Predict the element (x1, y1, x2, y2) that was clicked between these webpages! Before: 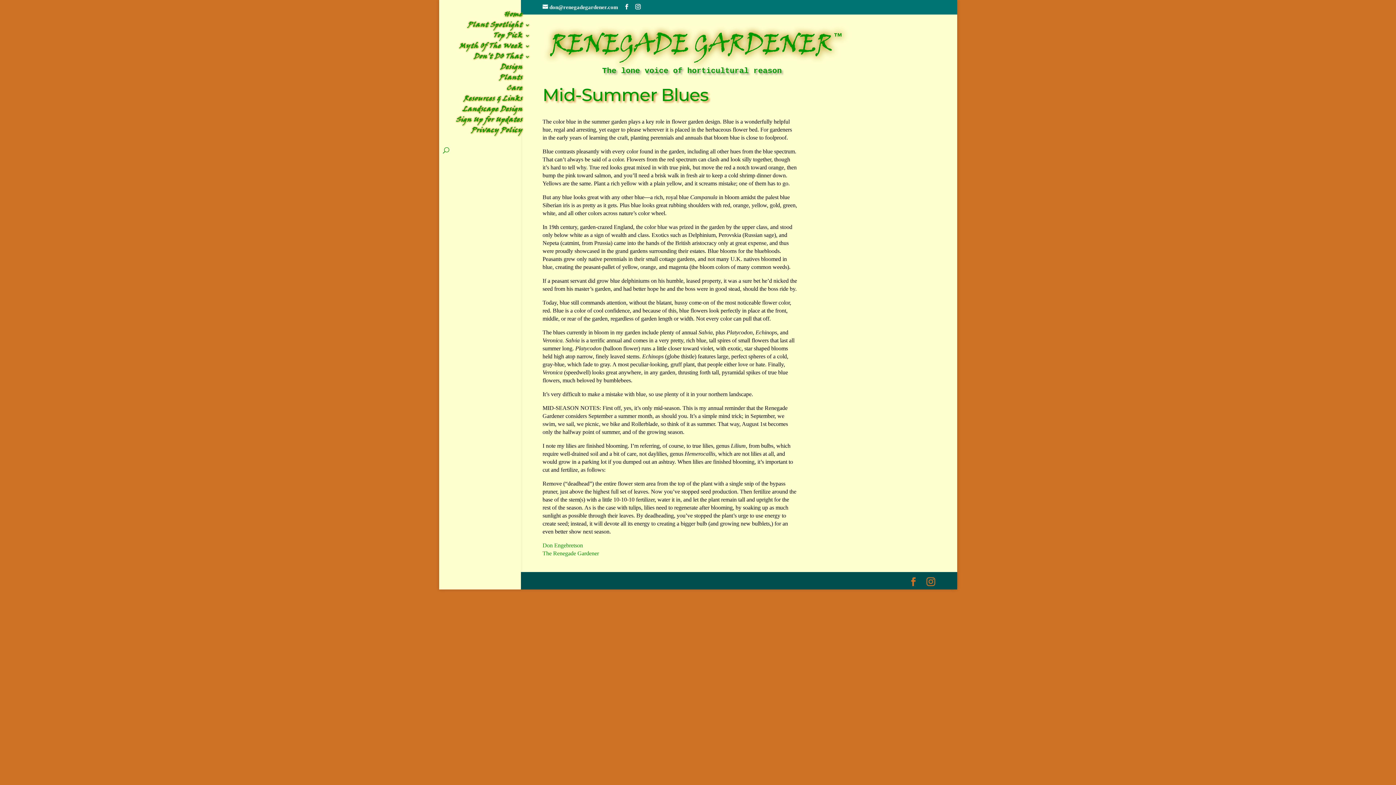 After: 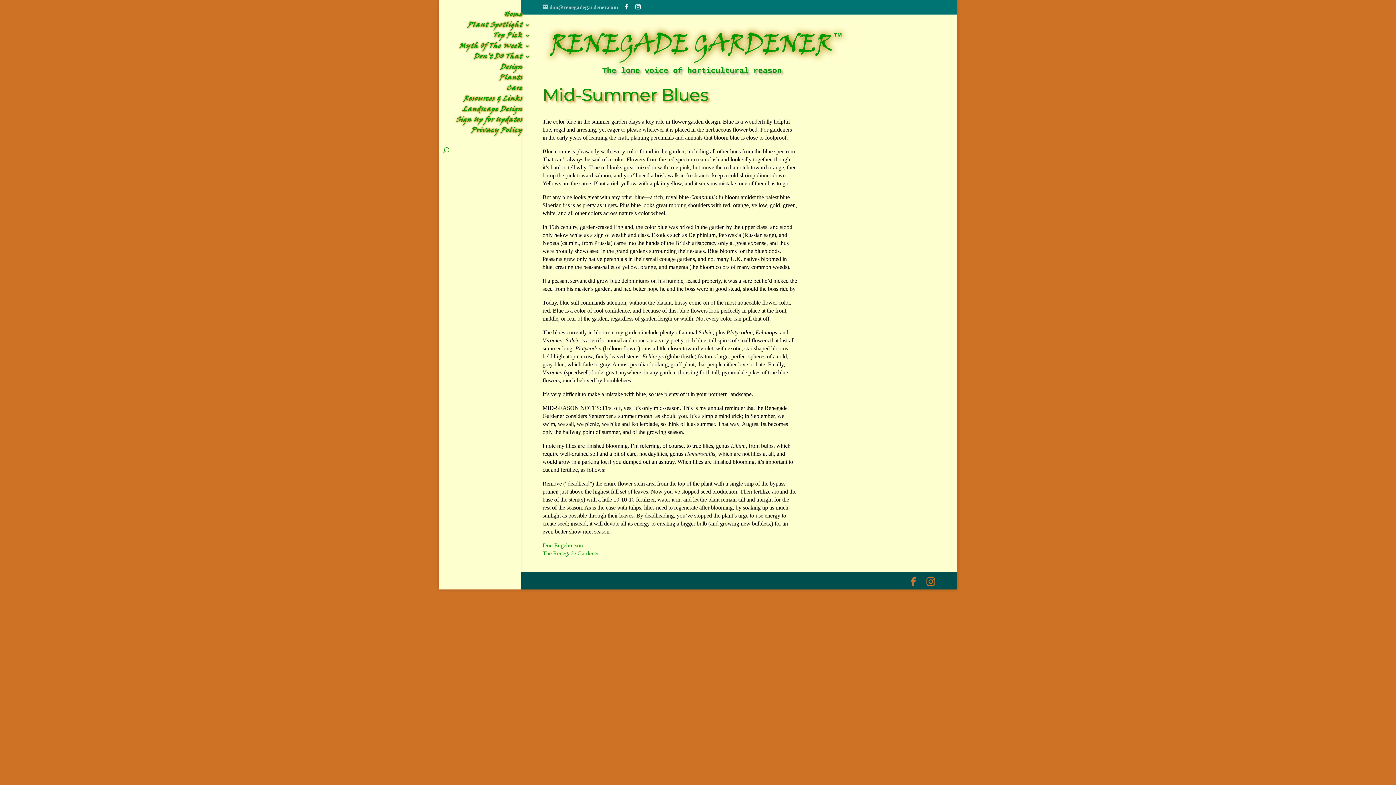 Action: label: don@renegadegardener.com bbox: (542, 4, 618, 10)